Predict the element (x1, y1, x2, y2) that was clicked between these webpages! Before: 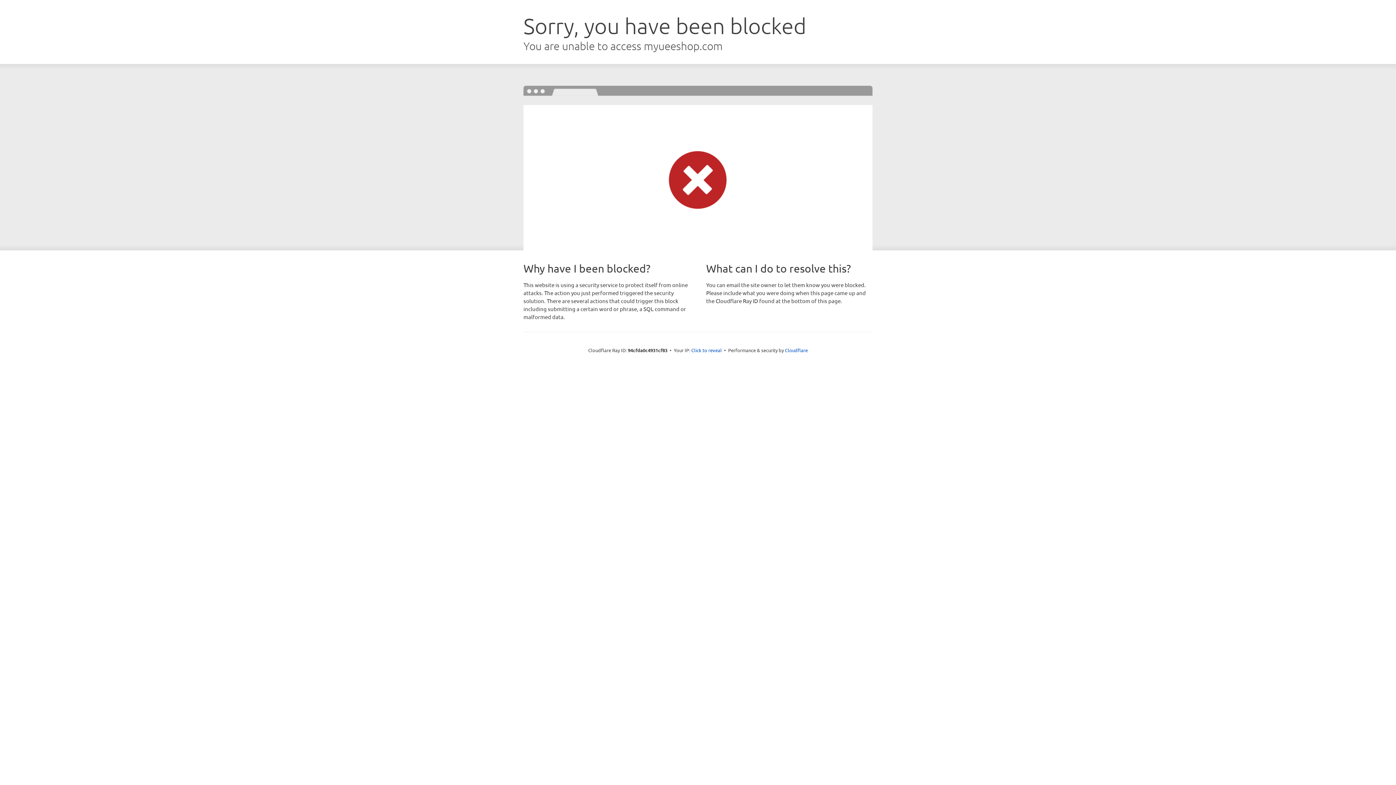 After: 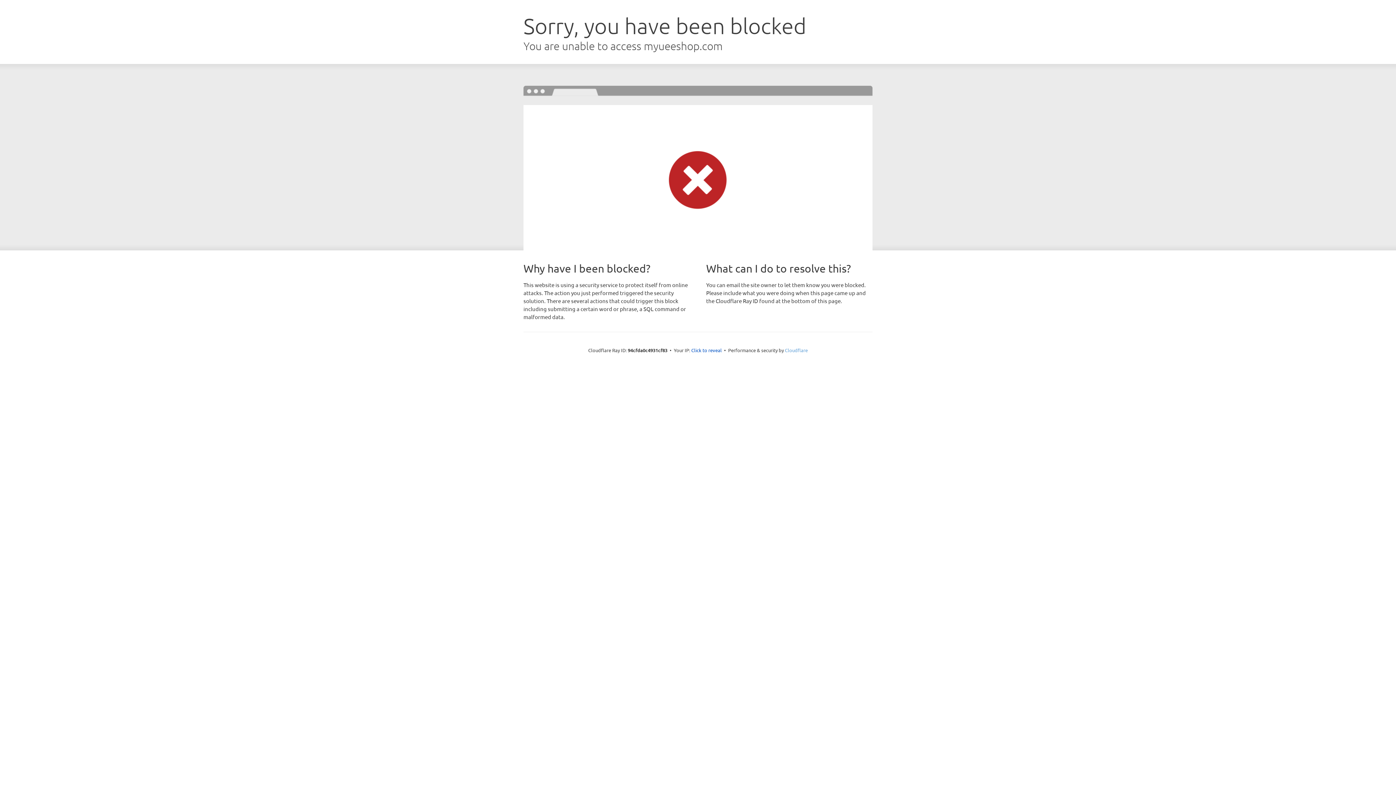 Action: bbox: (785, 347, 808, 353) label: Cloudflare